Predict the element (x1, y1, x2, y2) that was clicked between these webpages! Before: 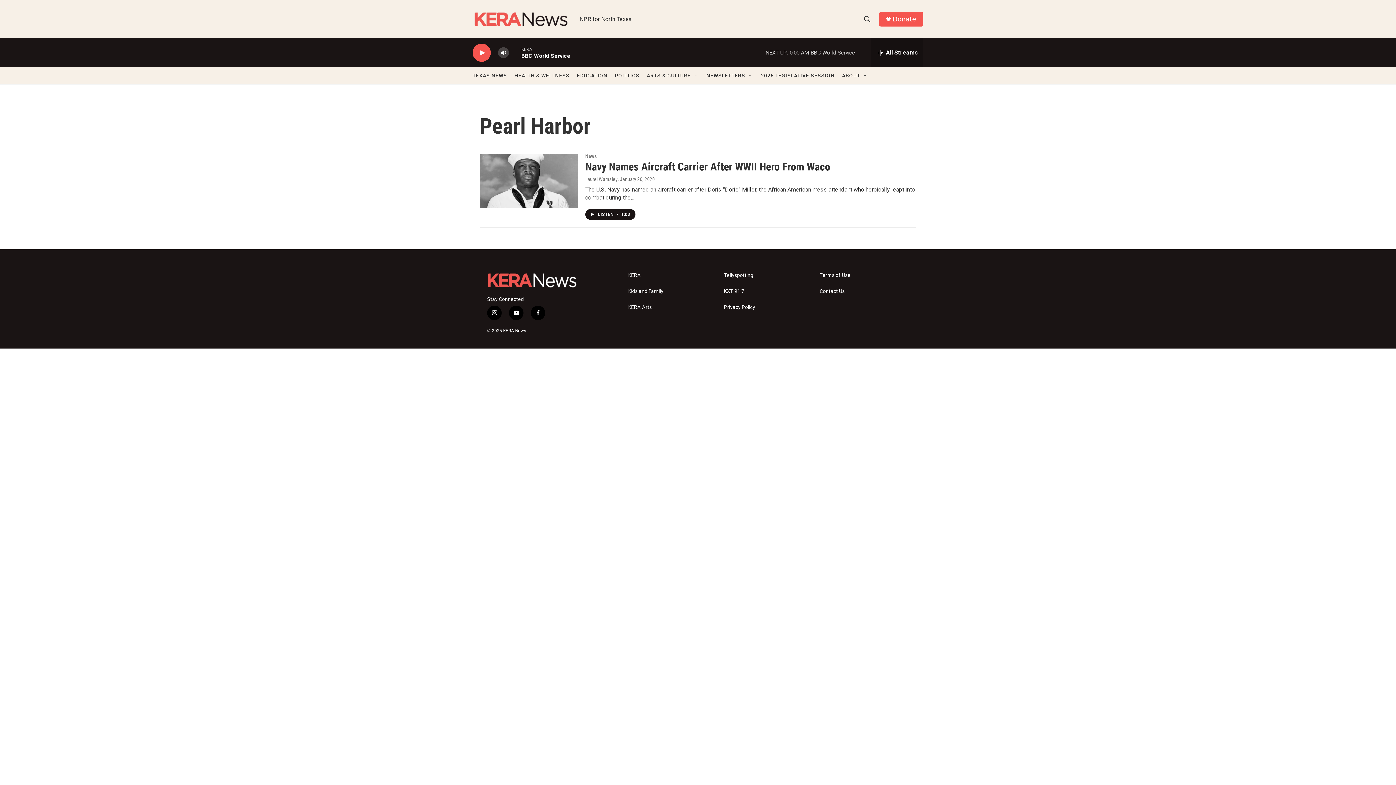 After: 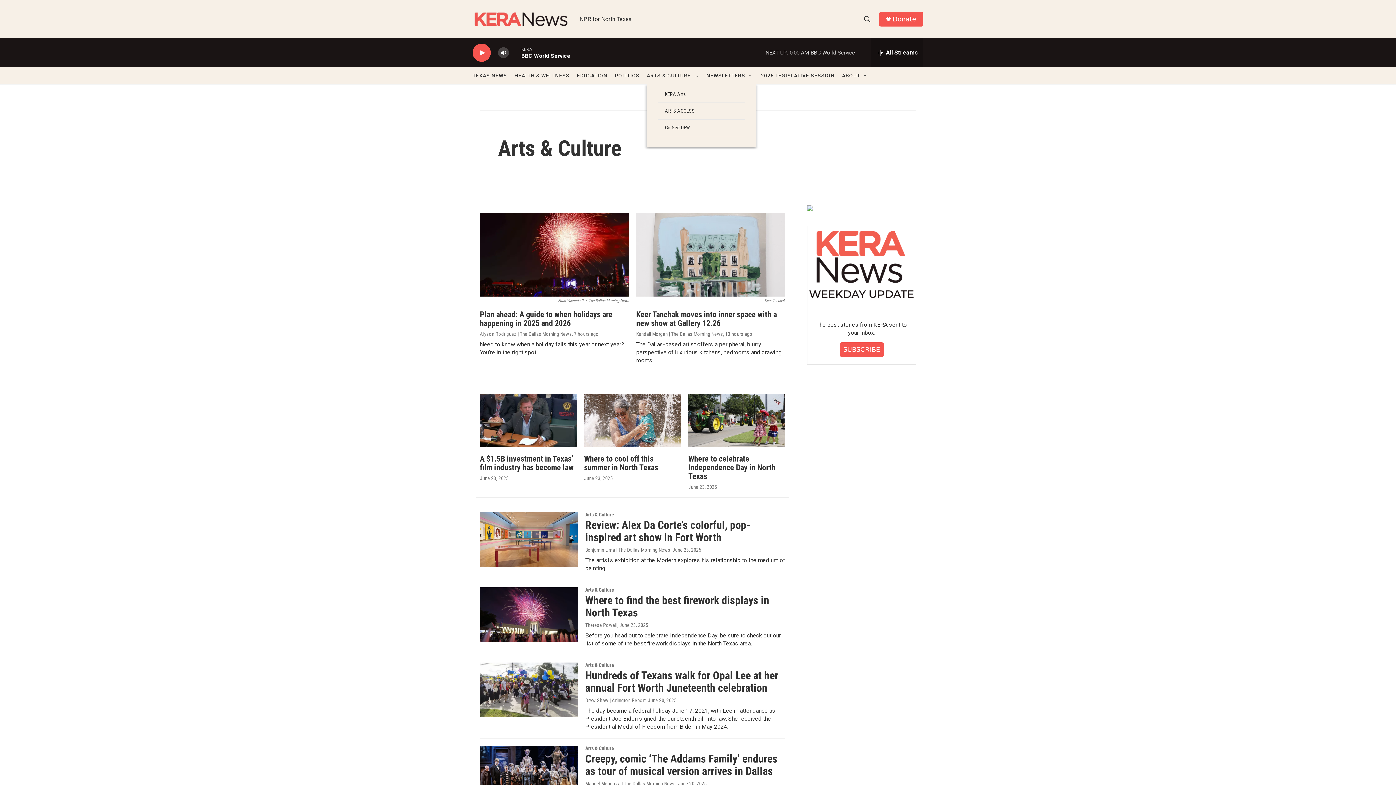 Action: bbox: (646, 67, 690, 84) label: ARTS & CULTURE